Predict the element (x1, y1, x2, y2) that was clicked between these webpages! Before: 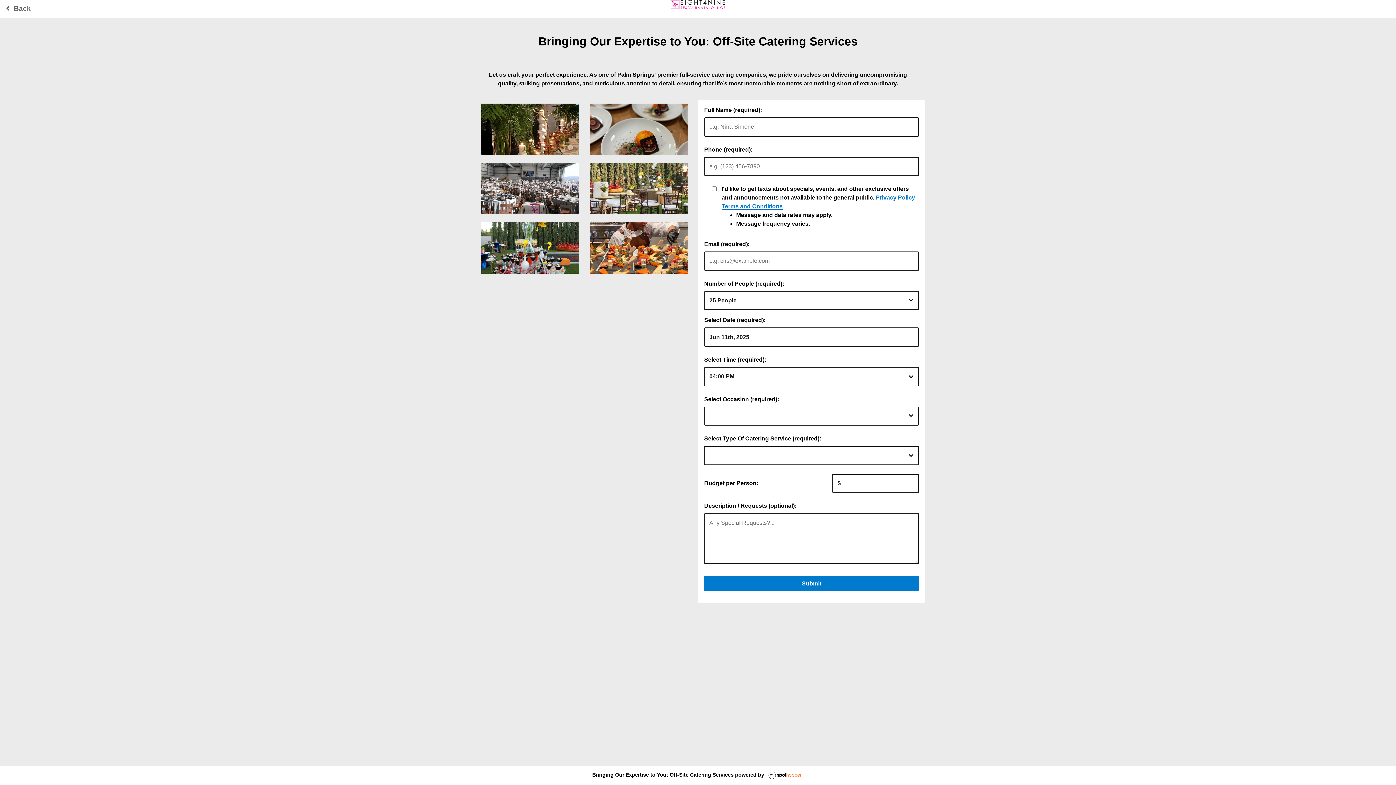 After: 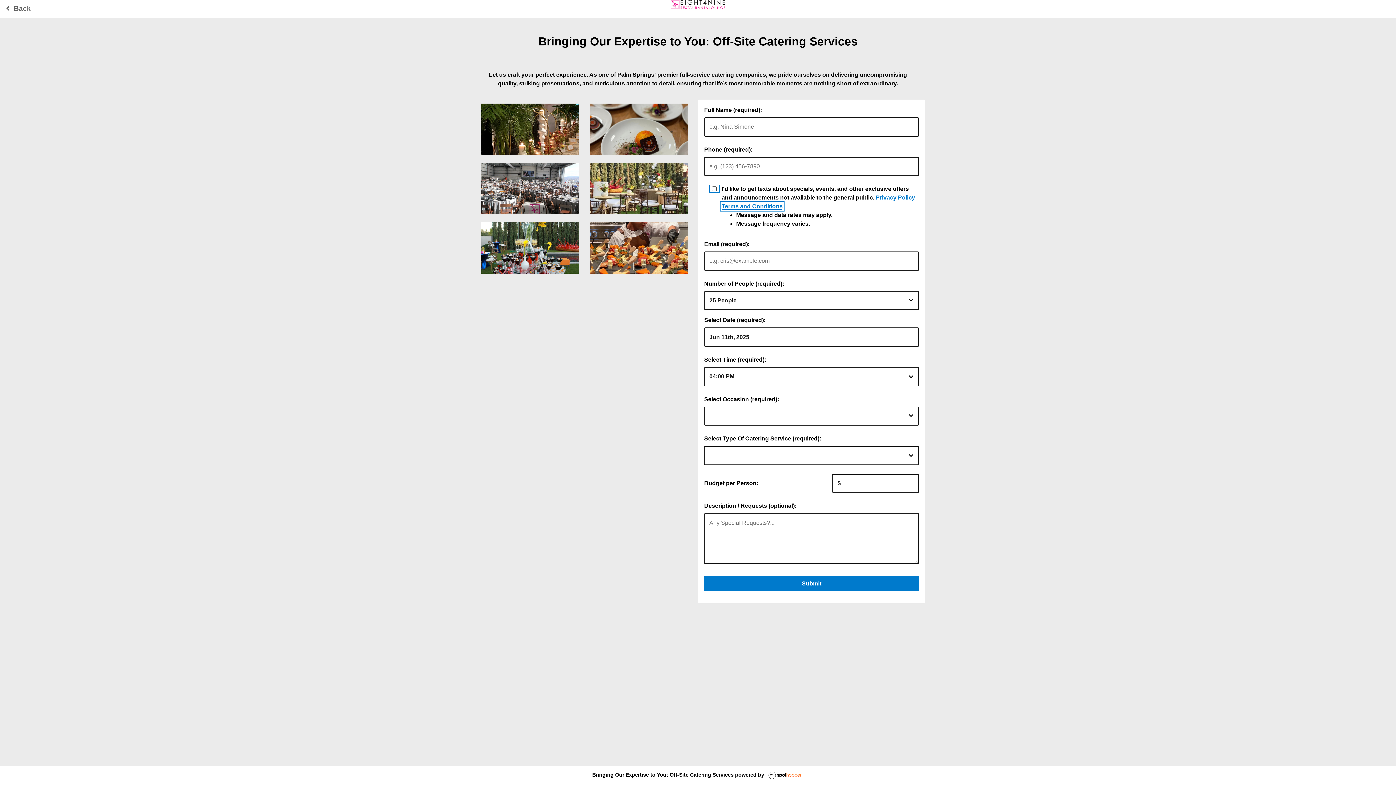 Action: label: Terms and Conditions bbox: (721, 203, 782, 209)